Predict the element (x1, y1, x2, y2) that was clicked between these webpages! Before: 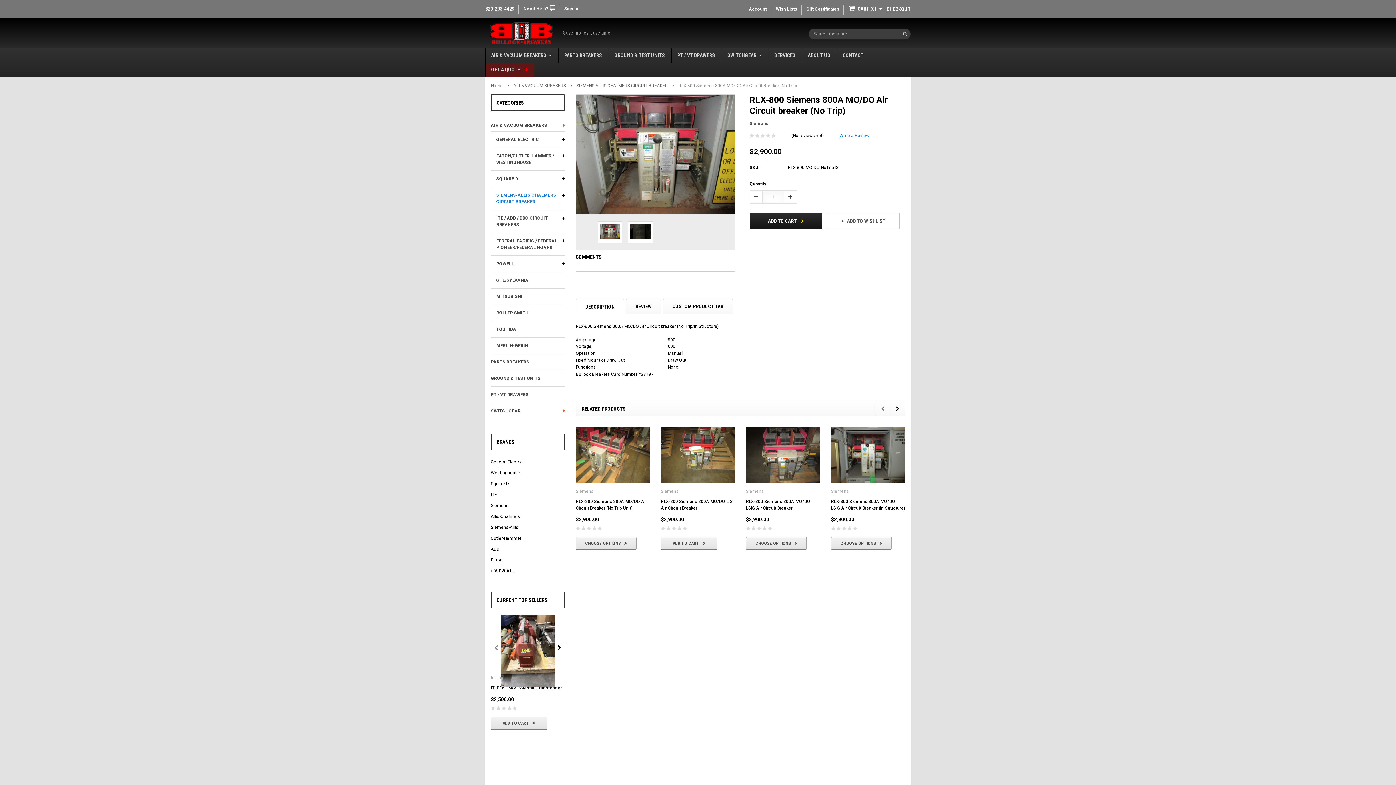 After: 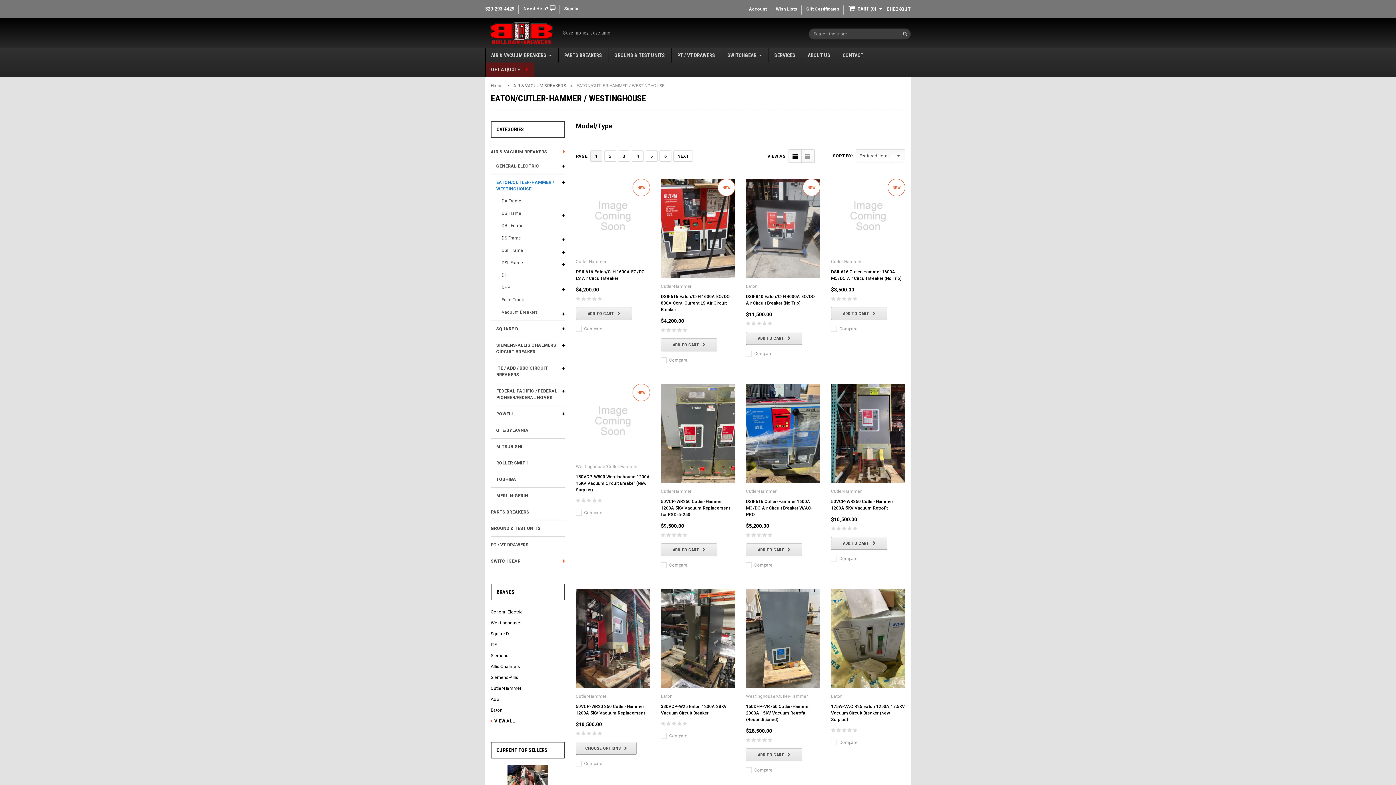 Action: bbox: (490, 150, 565, 168) label: EATON/CUTLER-HAMMER / WESTINGHOUSE